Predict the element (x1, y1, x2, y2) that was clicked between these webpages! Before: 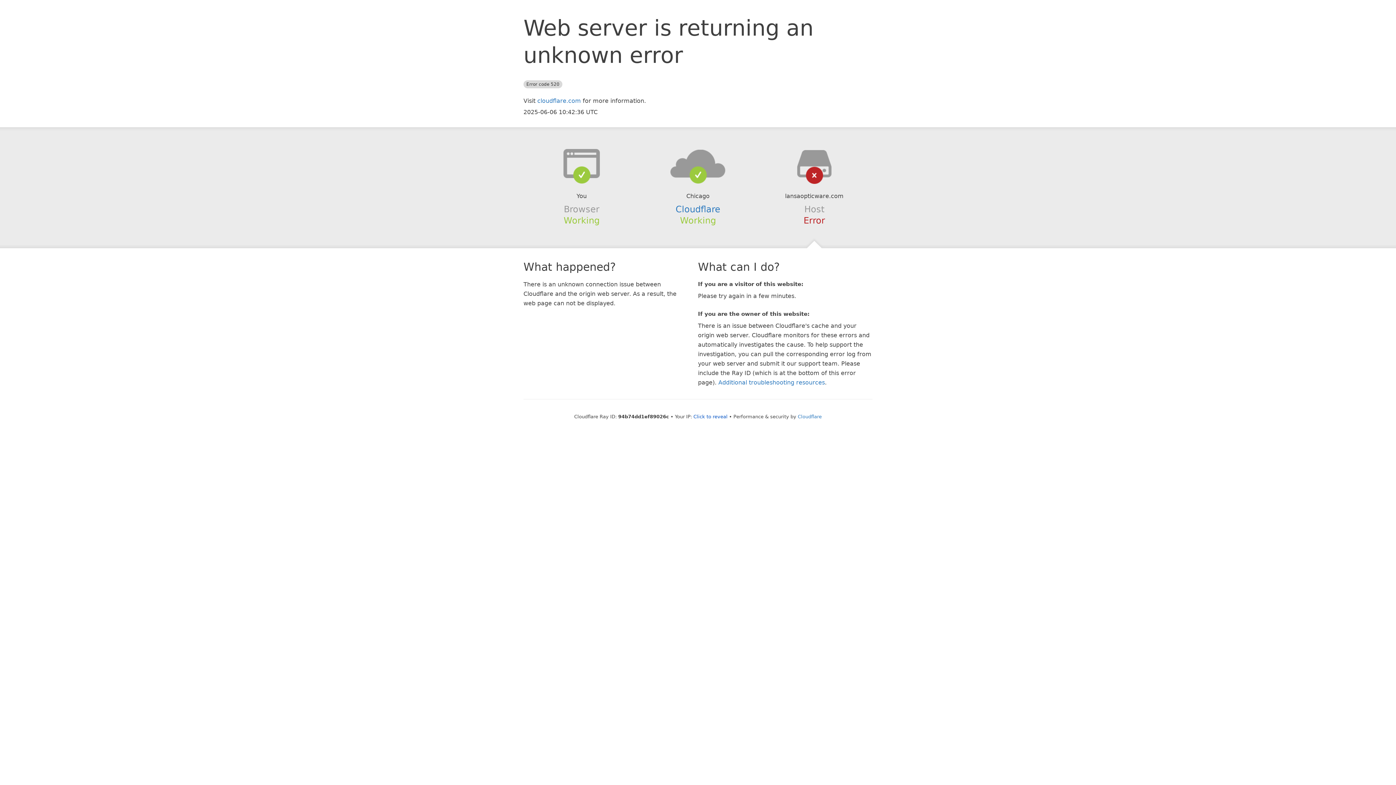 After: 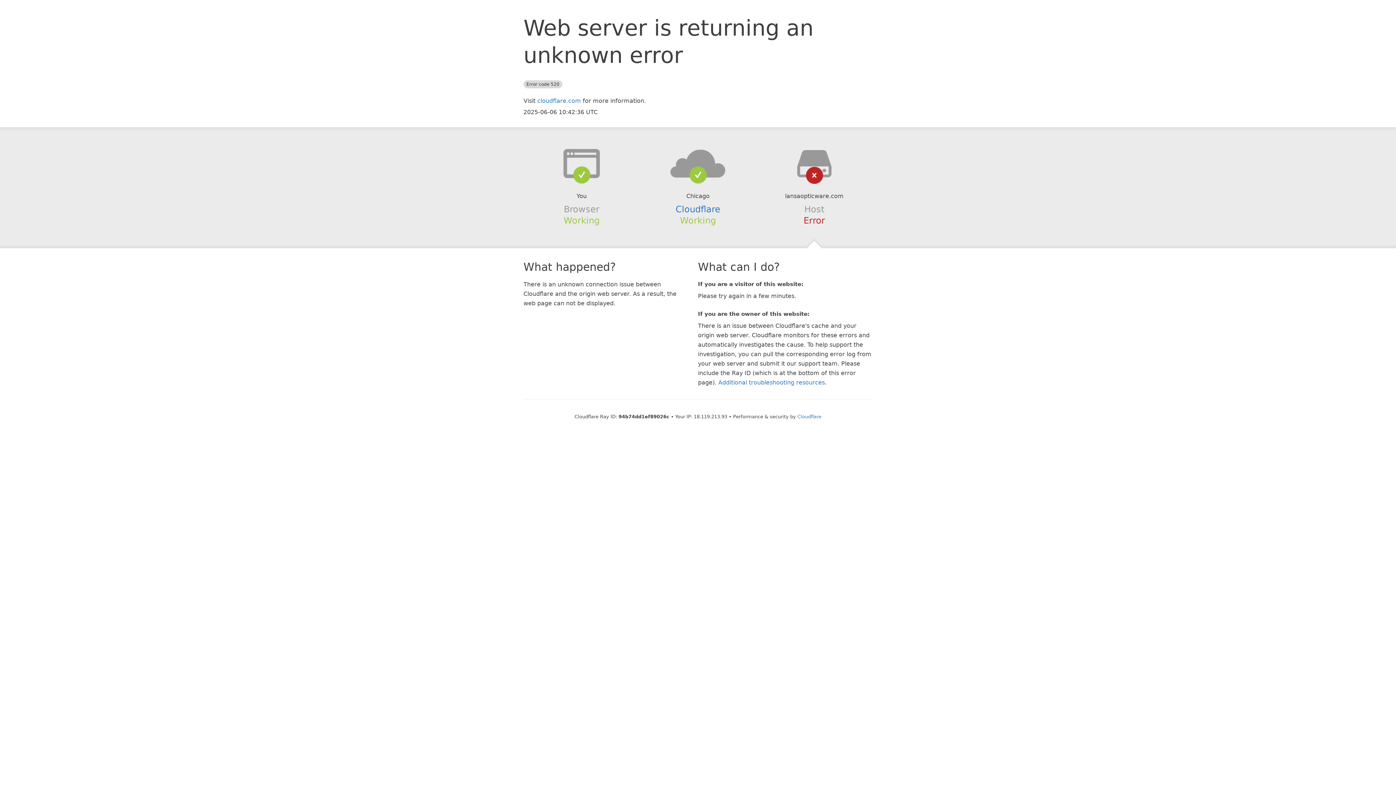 Action: bbox: (693, 414, 727, 419) label: Click to reveal